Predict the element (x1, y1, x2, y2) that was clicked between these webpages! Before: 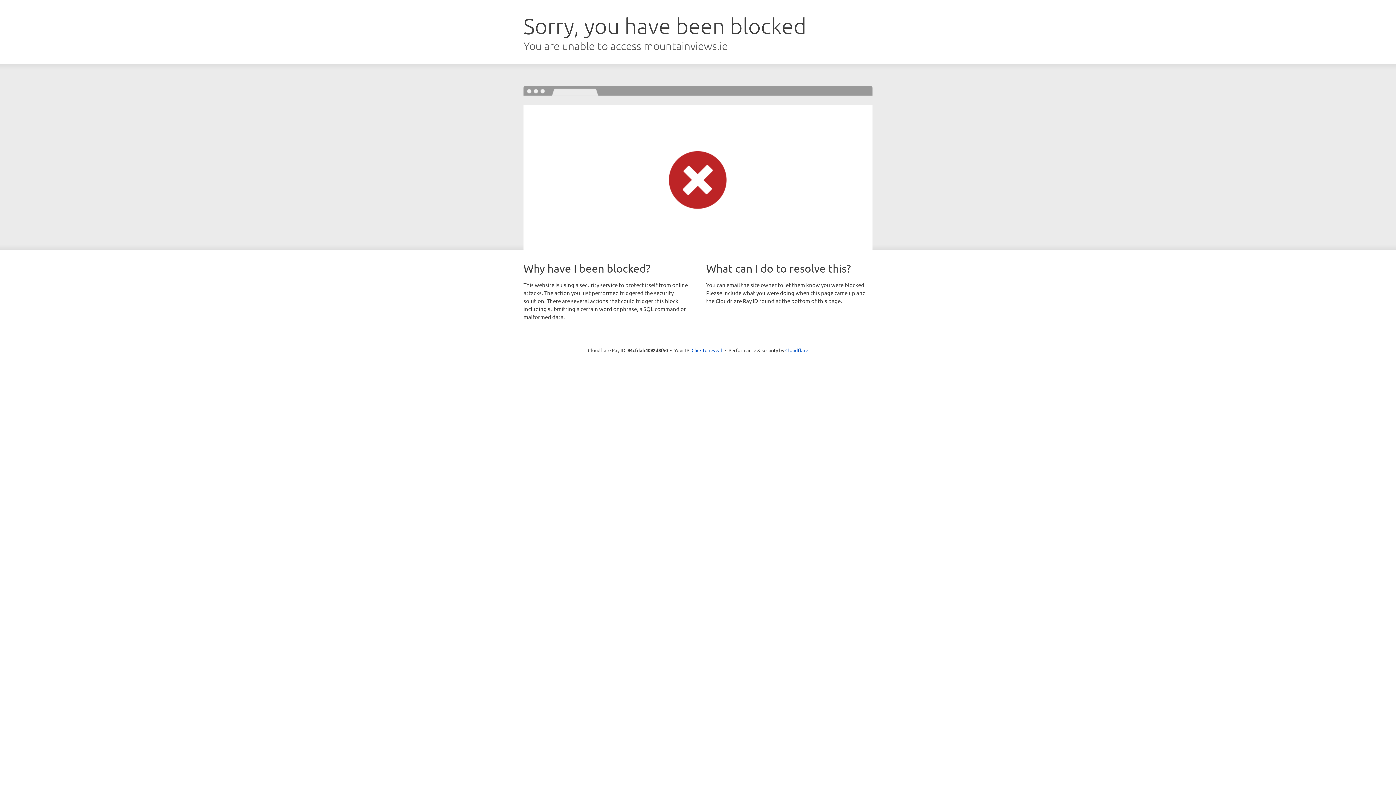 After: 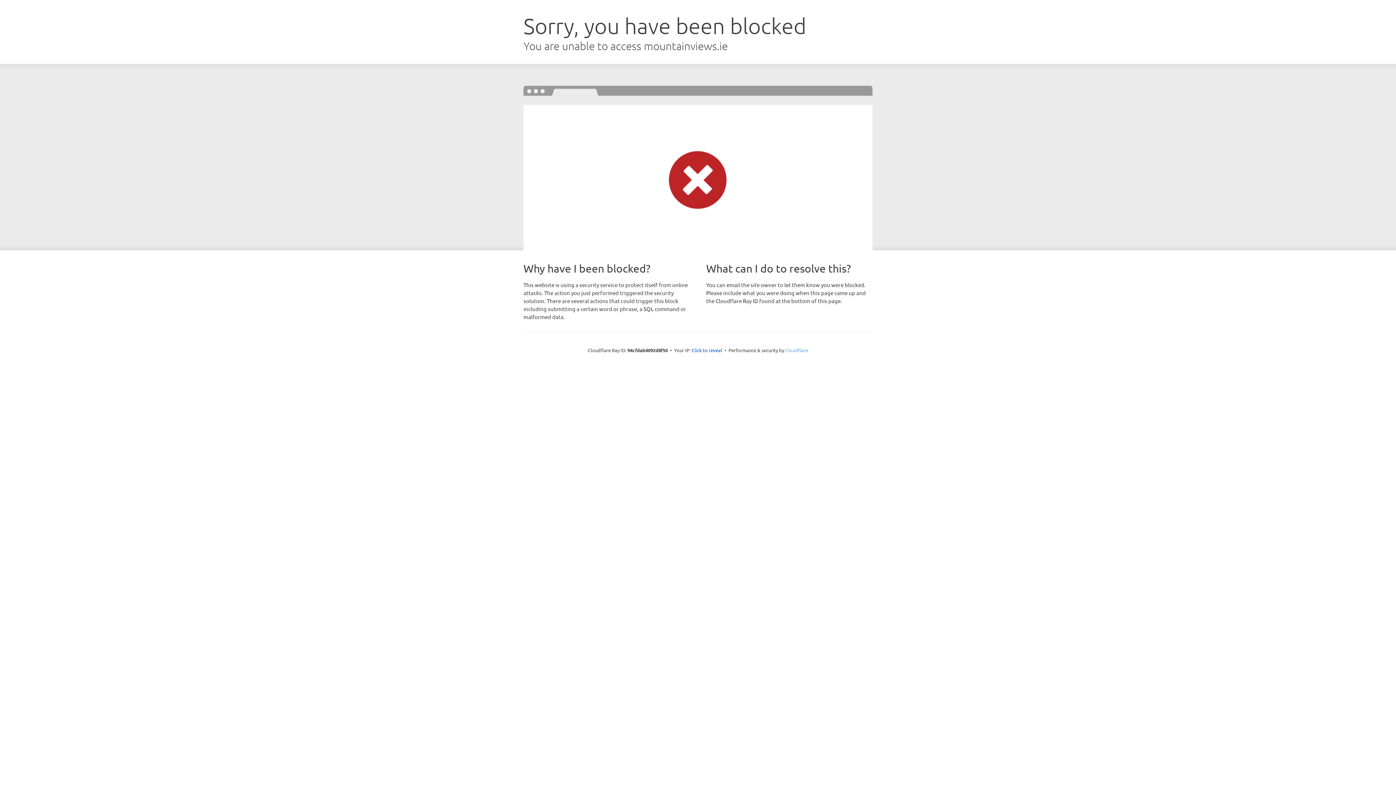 Action: label: Cloudflare bbox: (785, 347, 808, 353)